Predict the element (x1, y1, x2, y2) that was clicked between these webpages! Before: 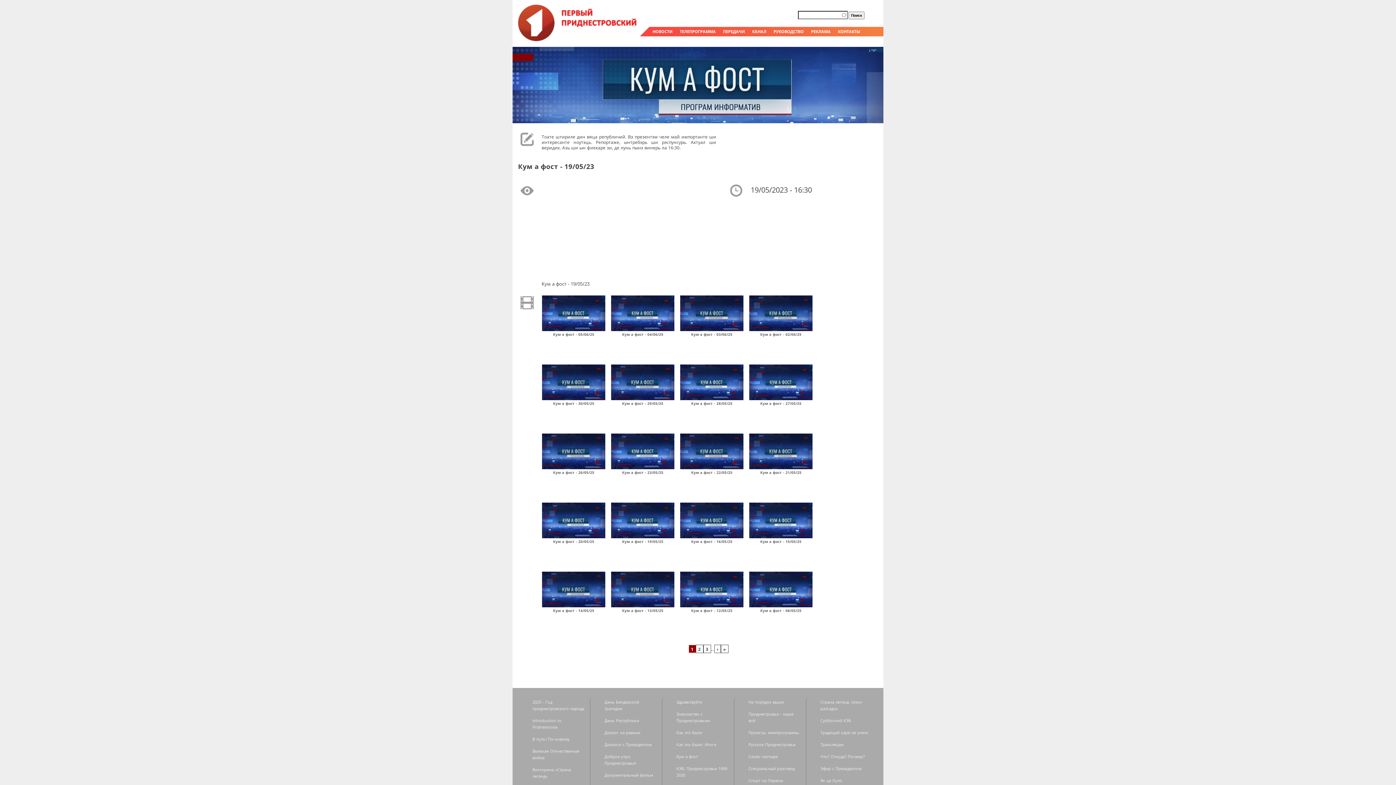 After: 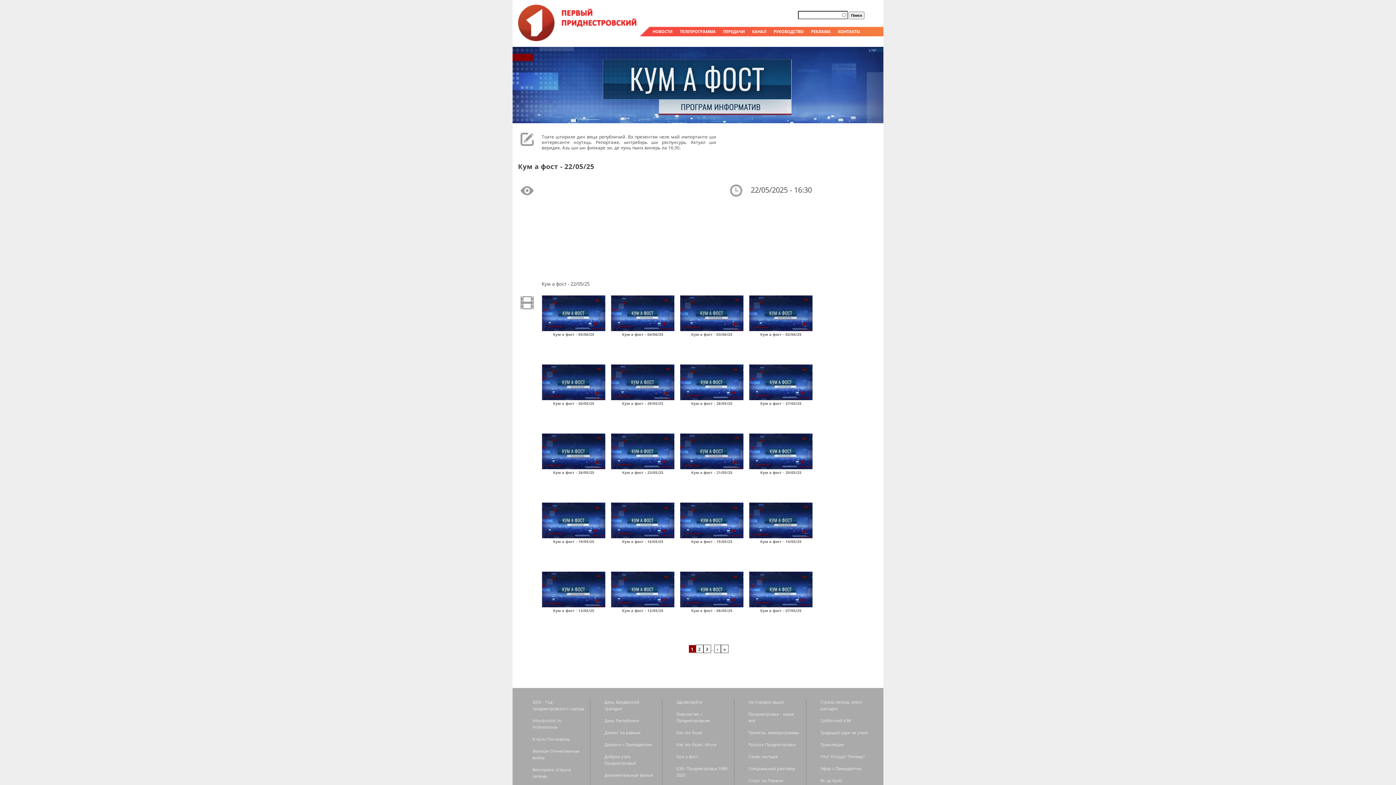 Action: bbox: (680, 465, 743, 470)